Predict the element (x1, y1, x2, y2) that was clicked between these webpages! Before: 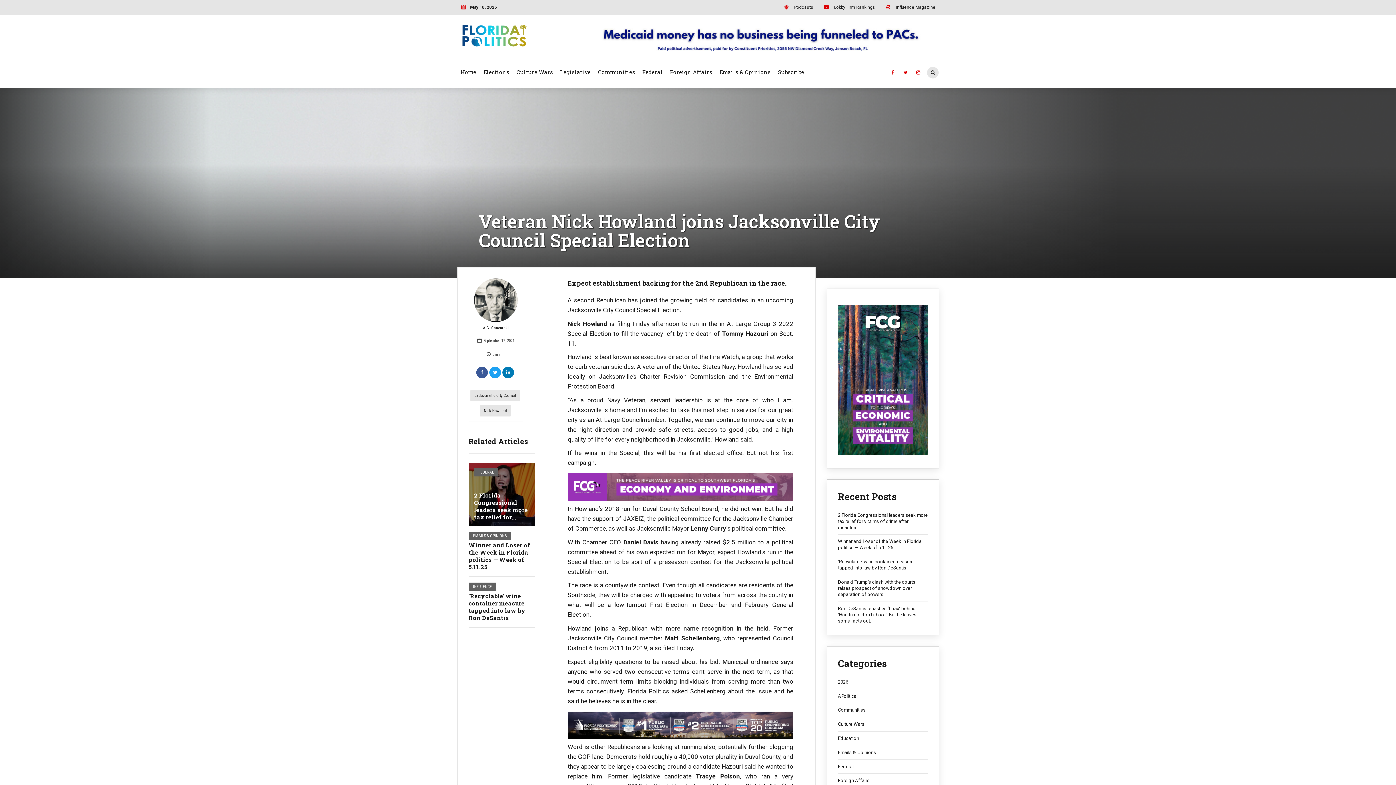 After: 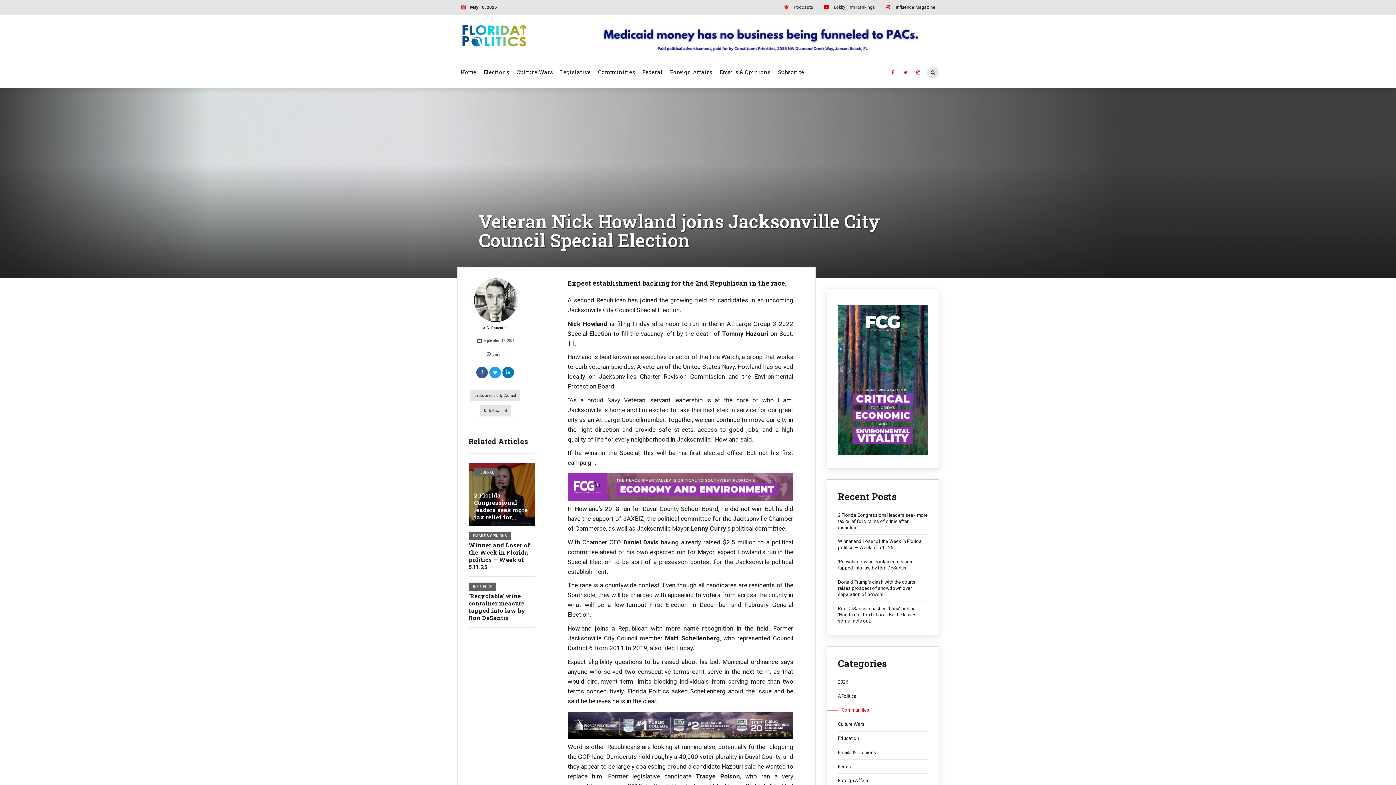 Action: bbox: (838, 707, 928, 713) label: Communities